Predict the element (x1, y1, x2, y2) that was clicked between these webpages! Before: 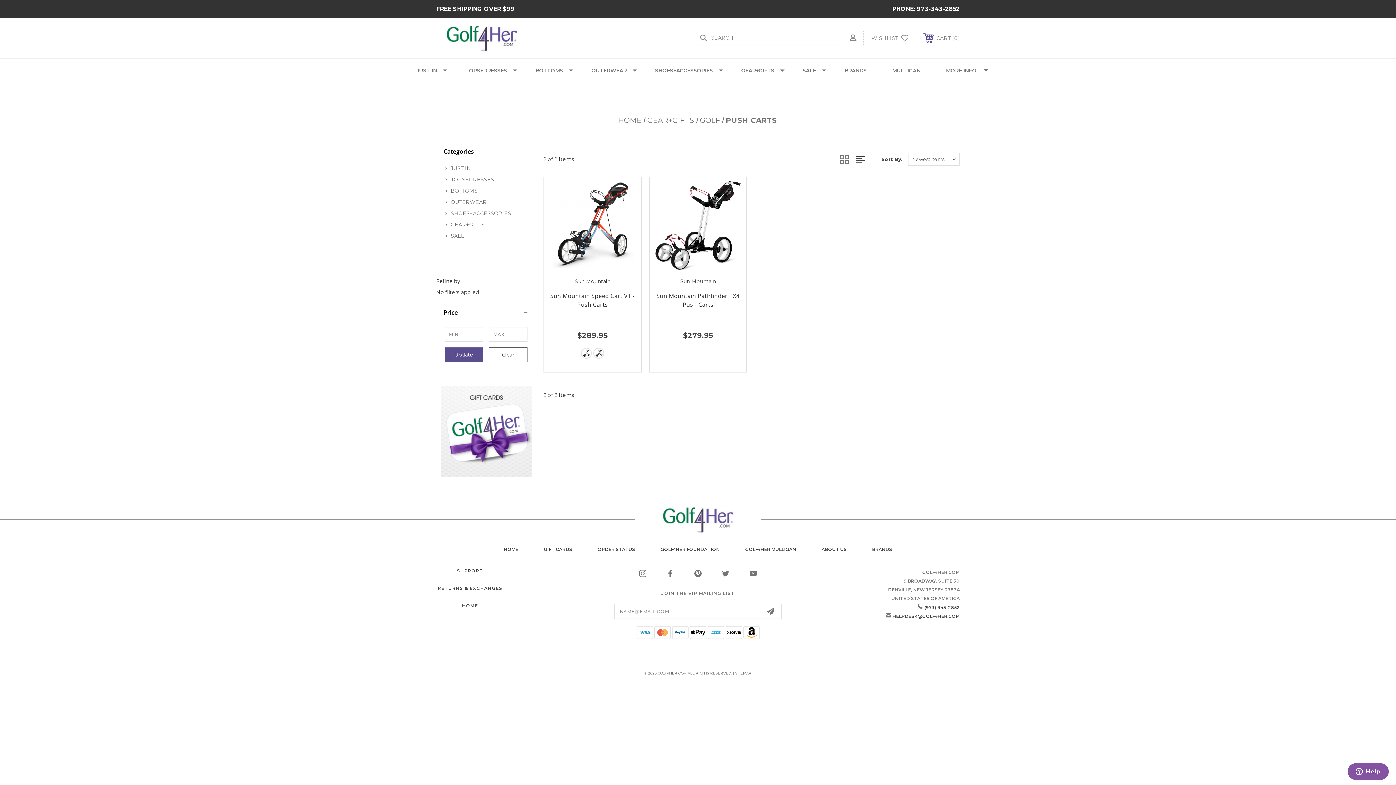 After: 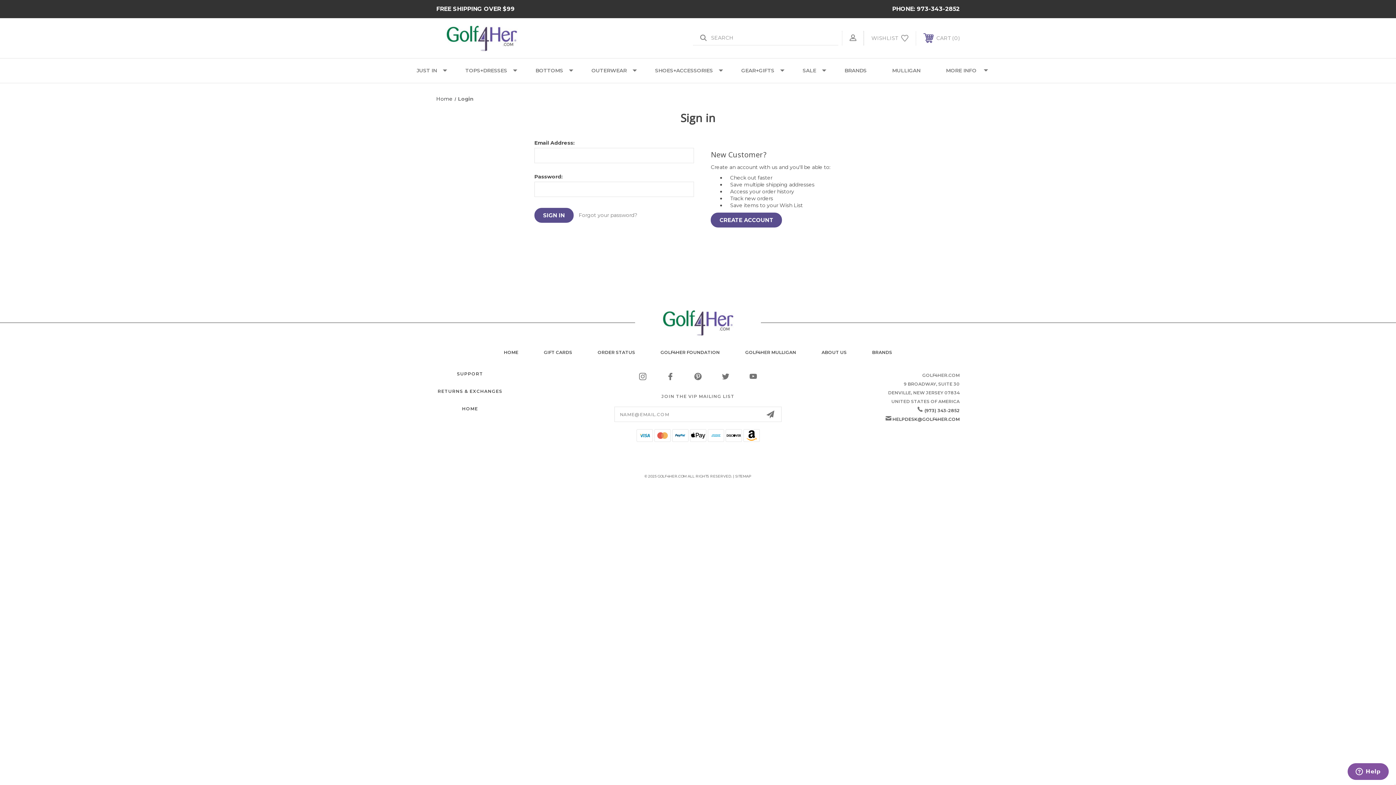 Action: bbox: (593, 259, 608, 273)